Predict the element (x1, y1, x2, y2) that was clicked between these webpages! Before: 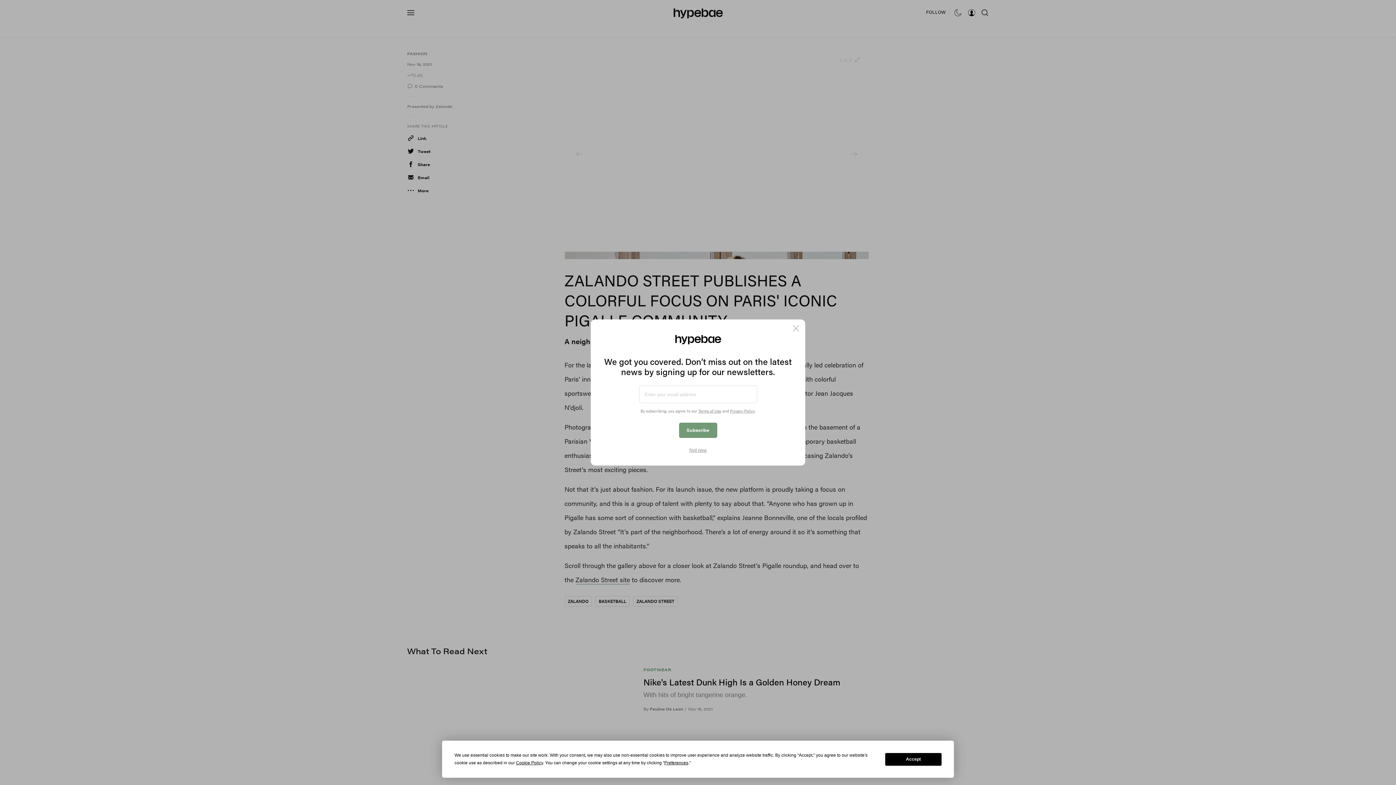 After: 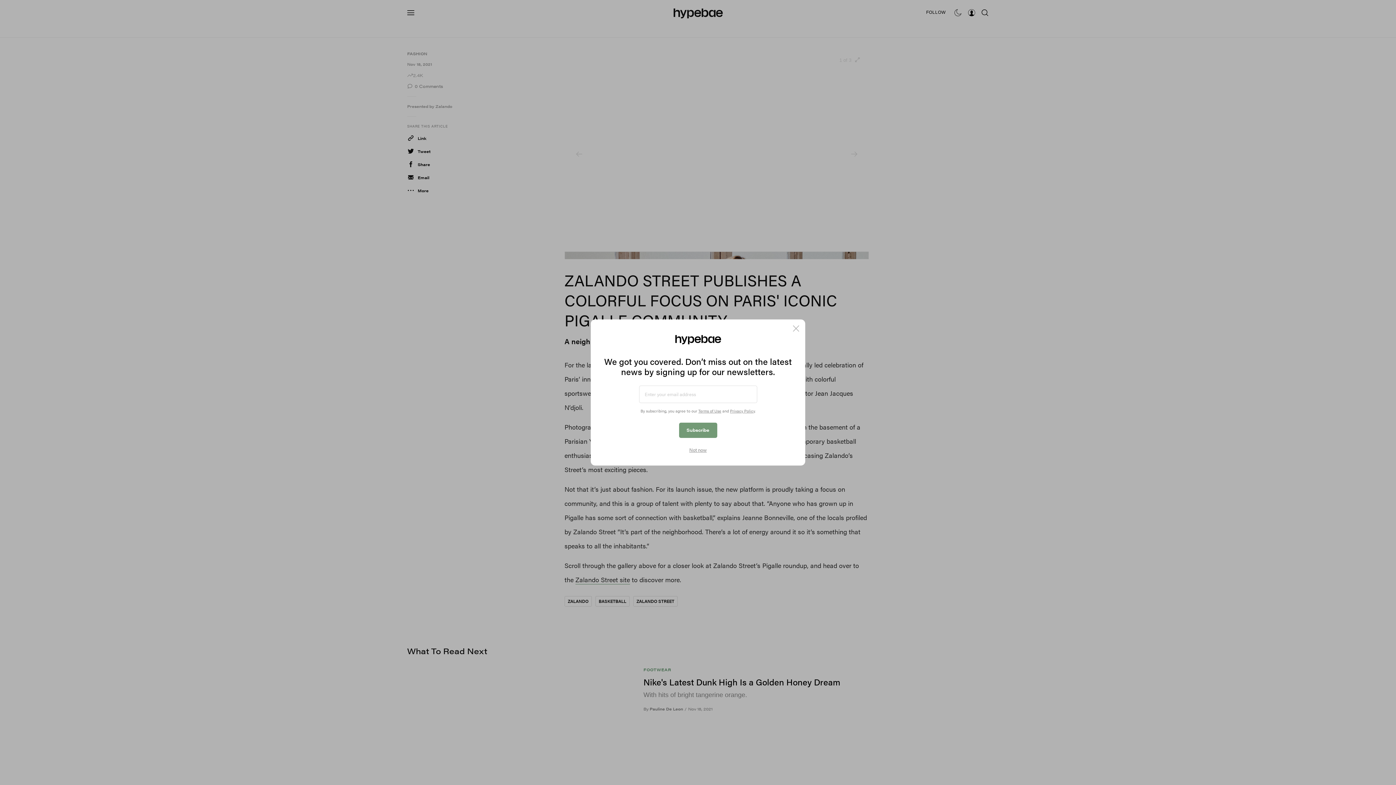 Action: bbox: (885, 753, 941, 766) label: Accept